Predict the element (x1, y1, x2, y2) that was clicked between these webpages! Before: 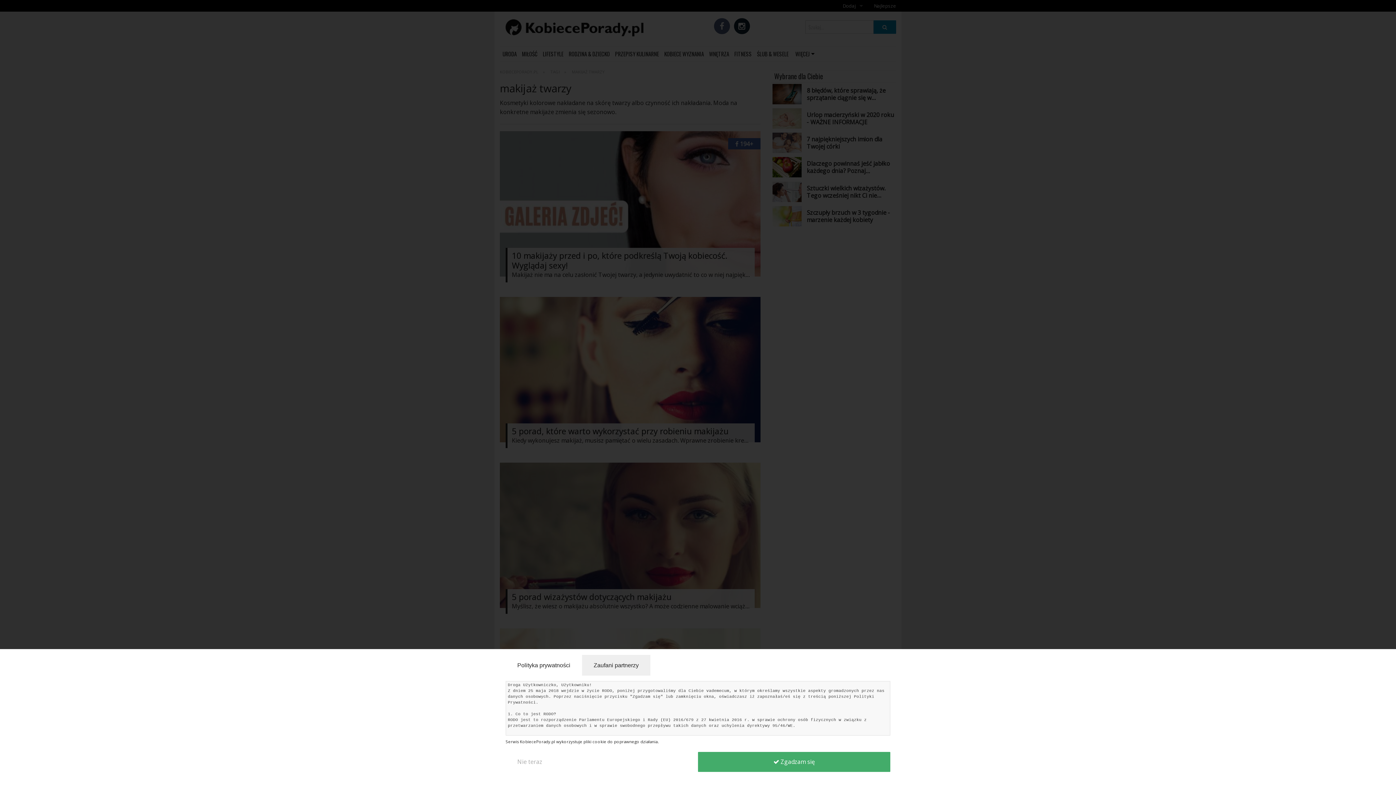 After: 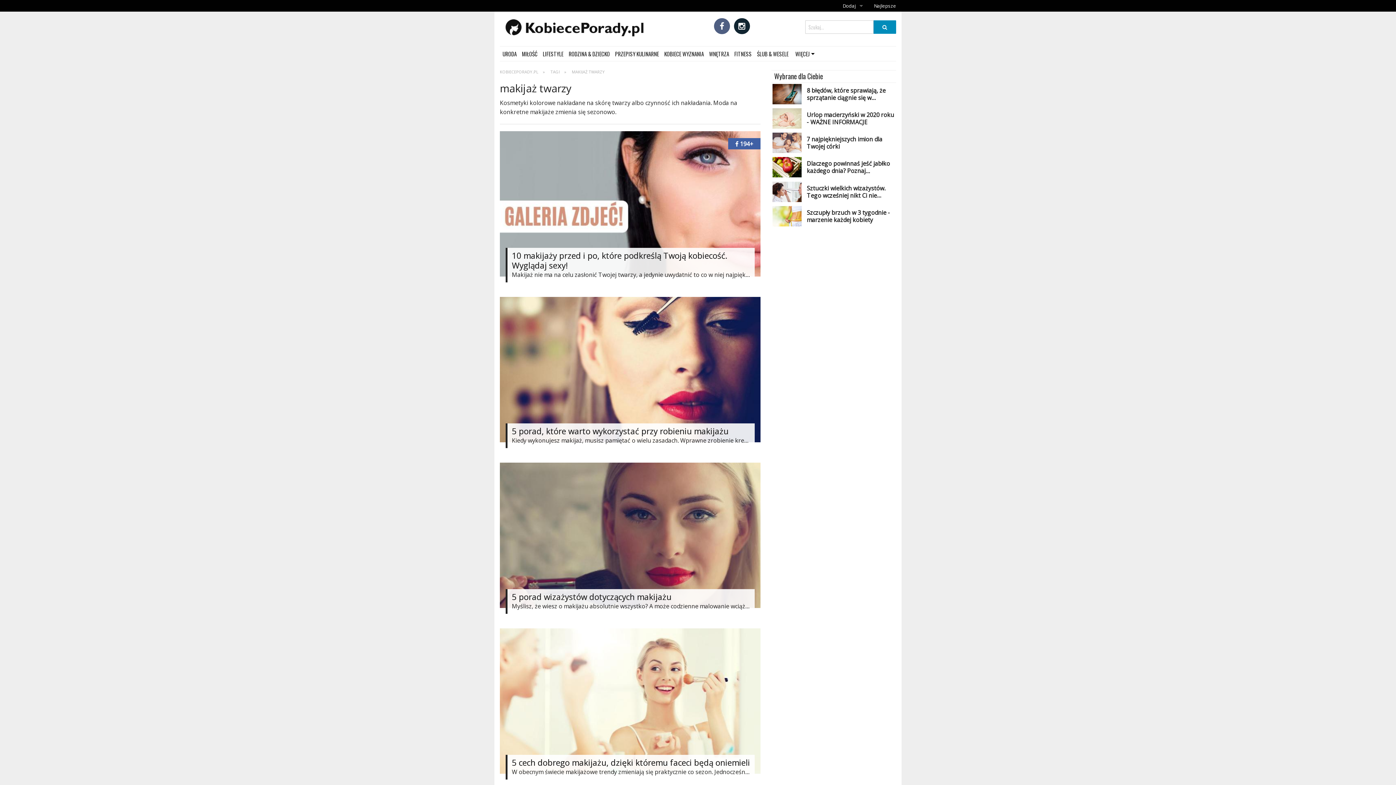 Action: bbox: (582, 655, 650, 676) label: Zaufani partnerzy